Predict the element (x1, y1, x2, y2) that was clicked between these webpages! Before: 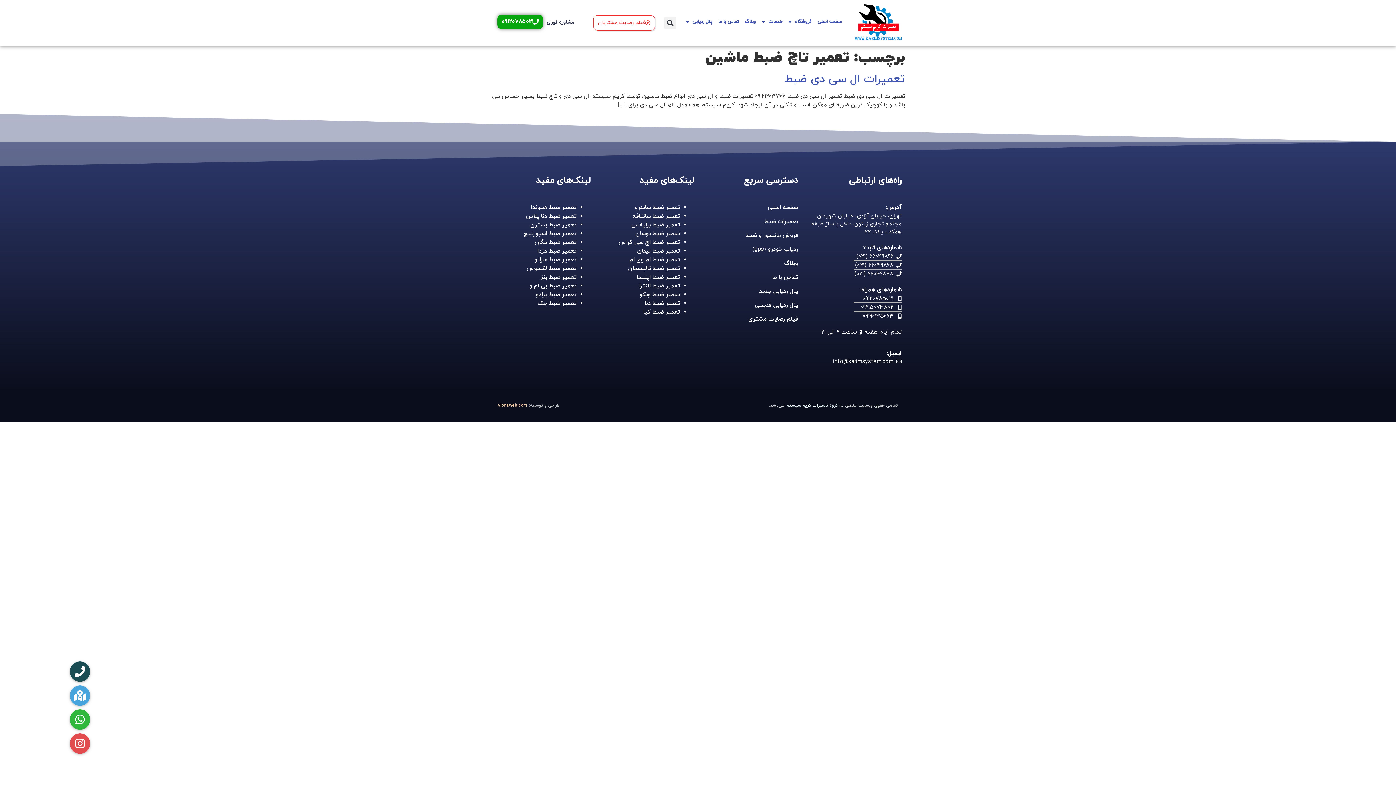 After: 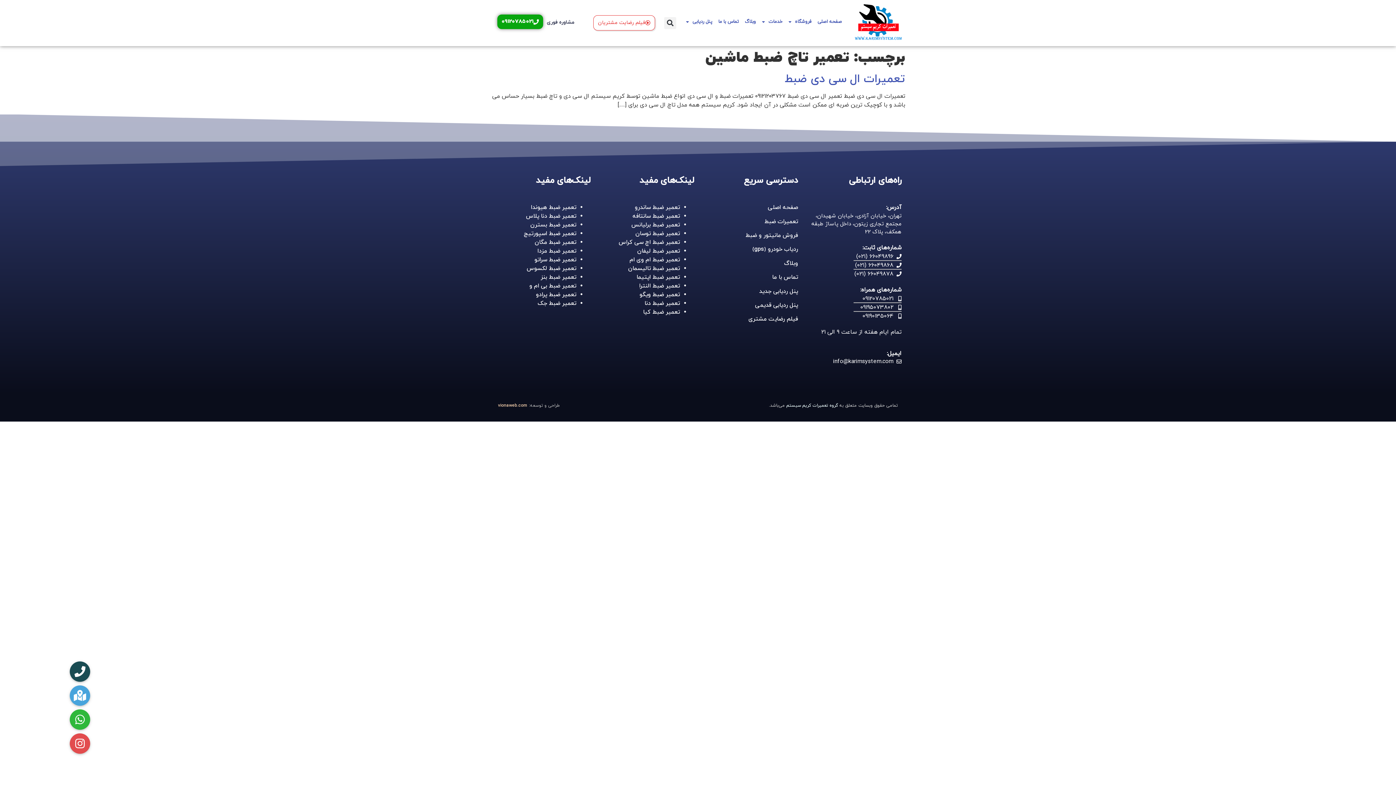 Action: label: vionaweb.com bbox: (498, 402, 527, 408)